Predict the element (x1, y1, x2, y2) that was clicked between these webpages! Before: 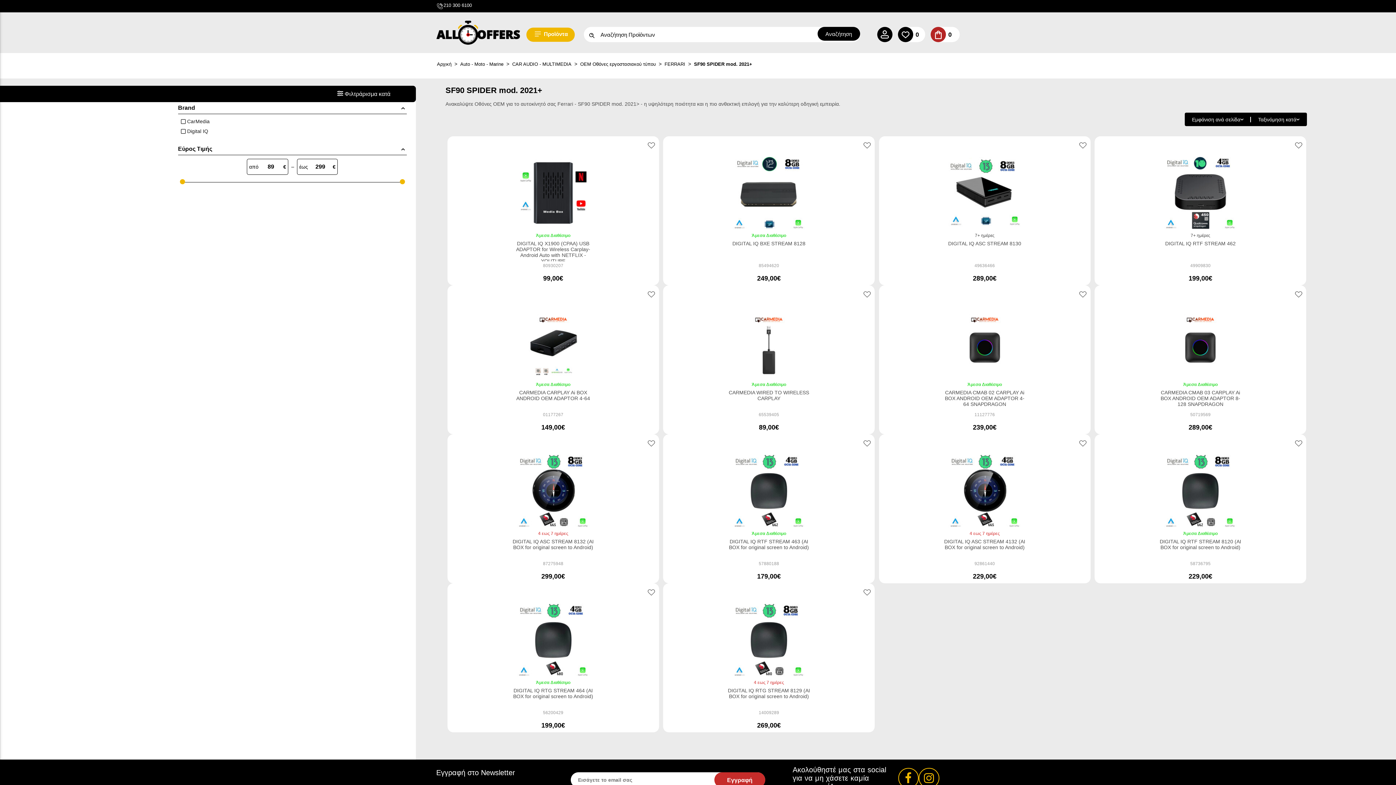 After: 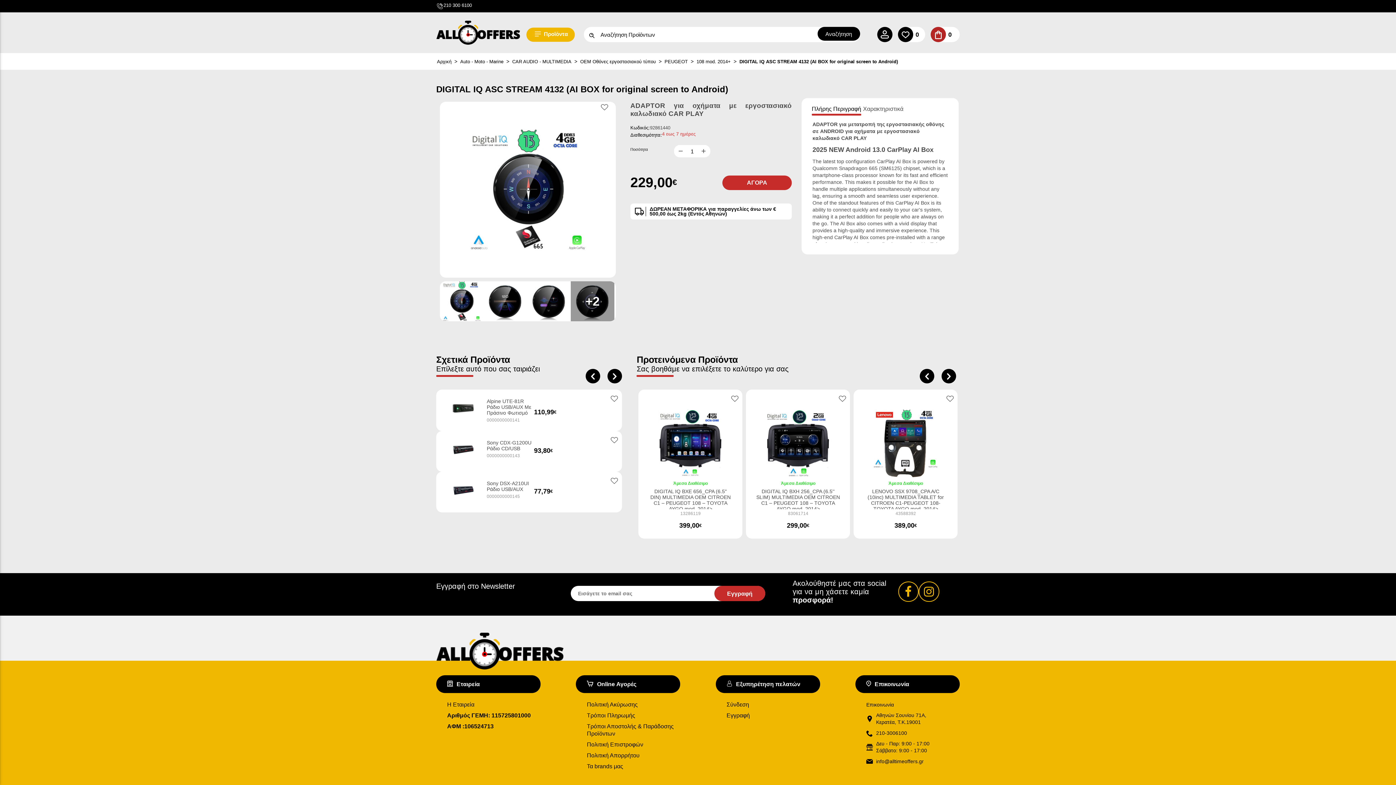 Action: bbox: (943, 539, 1026, 559) label: DIGITAL IQ ASC STREAM 4132 (AI BOX for original screen to Android)